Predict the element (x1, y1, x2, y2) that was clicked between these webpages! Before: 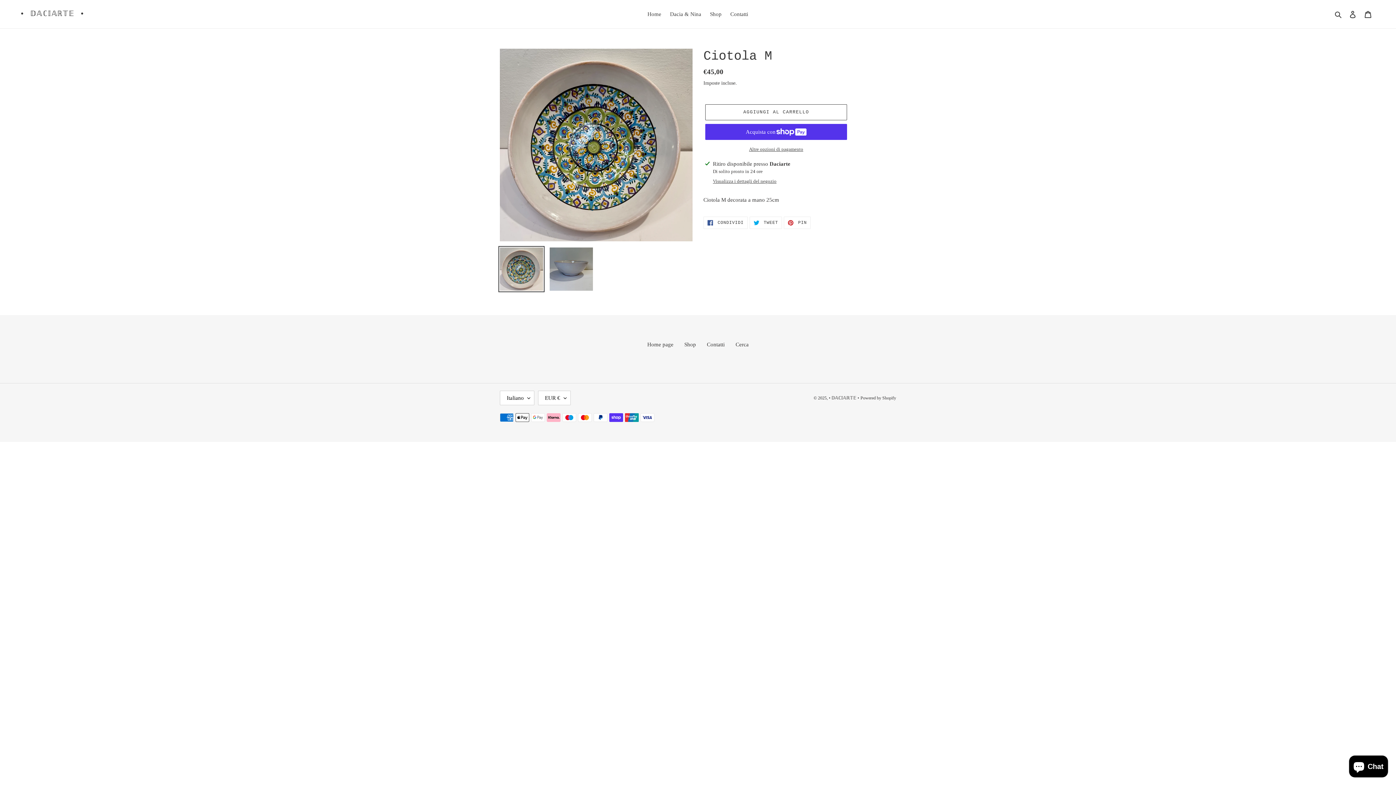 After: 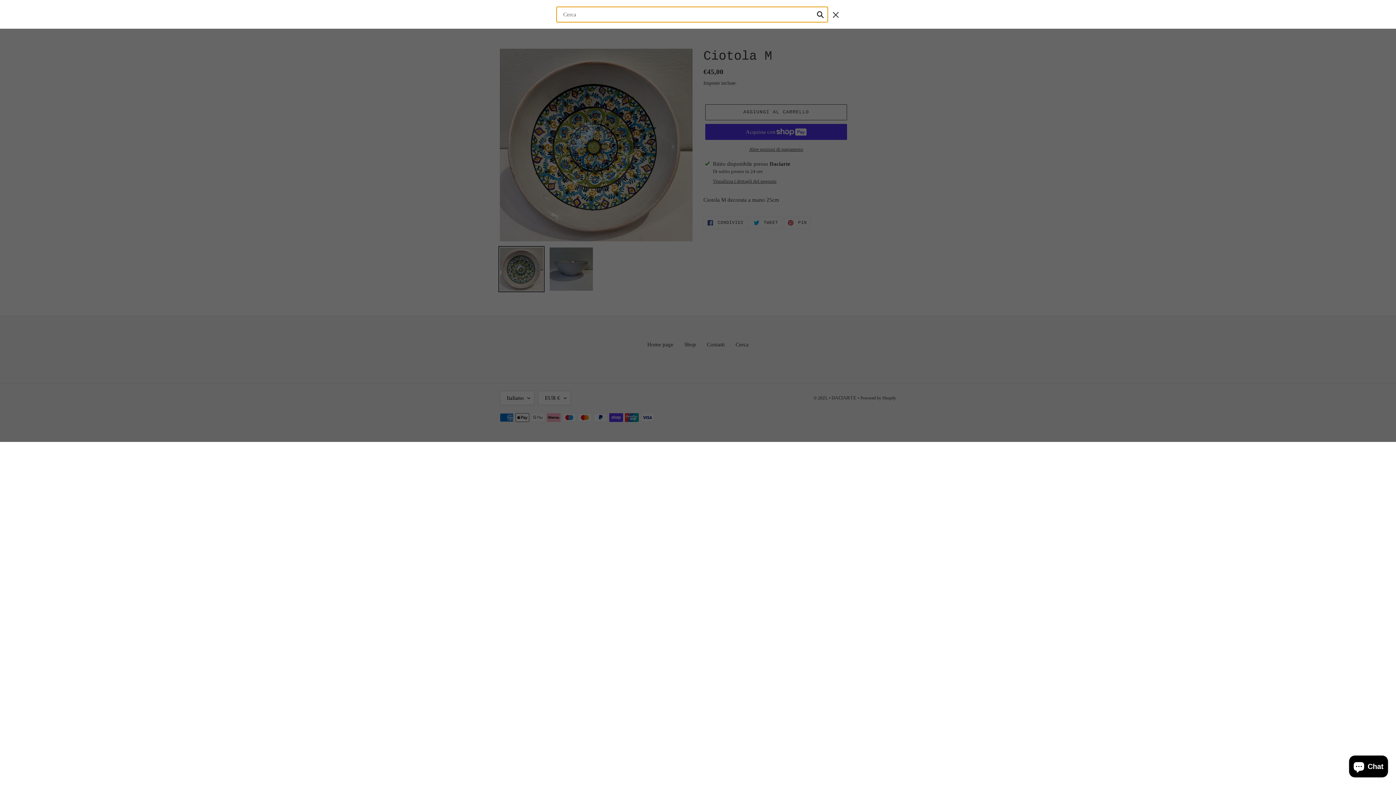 Action: label: Cerca bbox: (1332, 9, 1345, 18)